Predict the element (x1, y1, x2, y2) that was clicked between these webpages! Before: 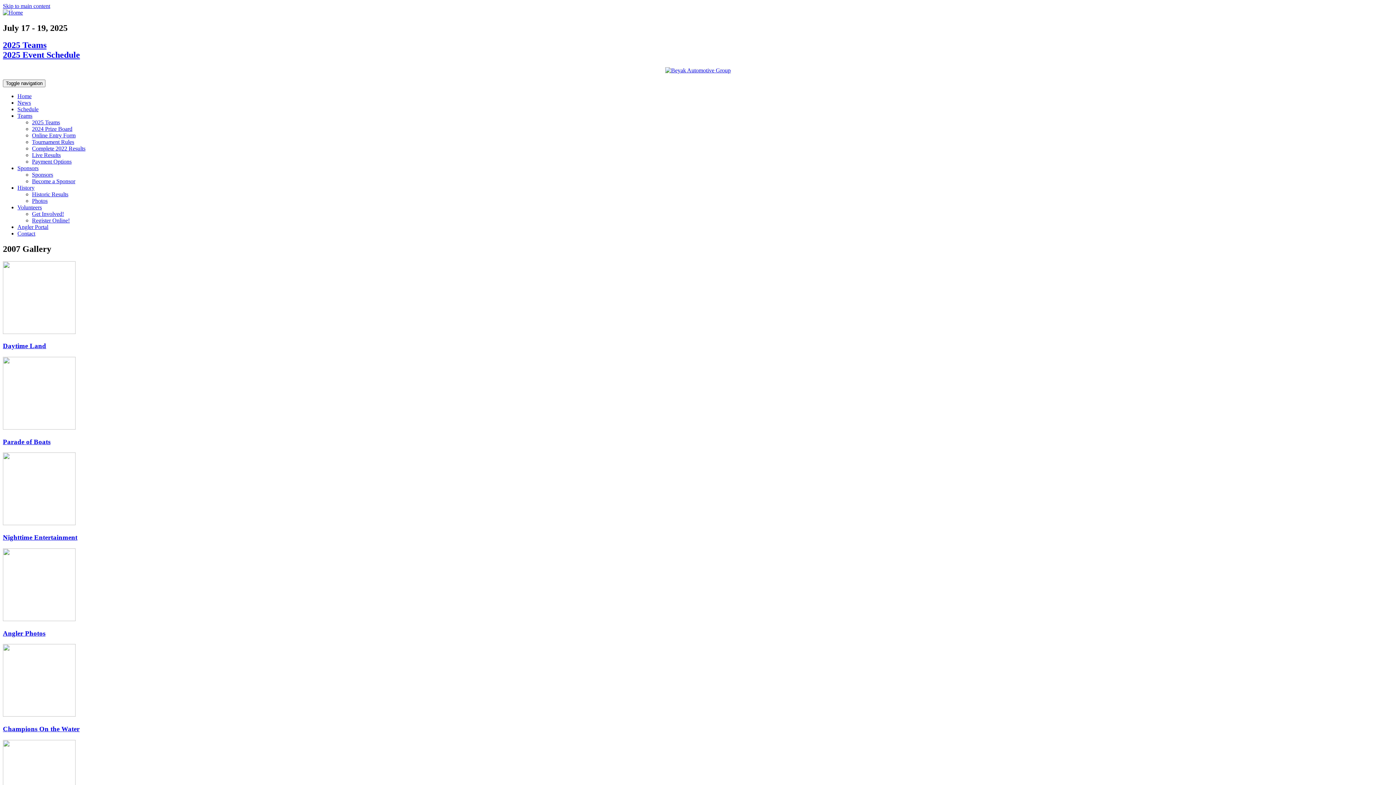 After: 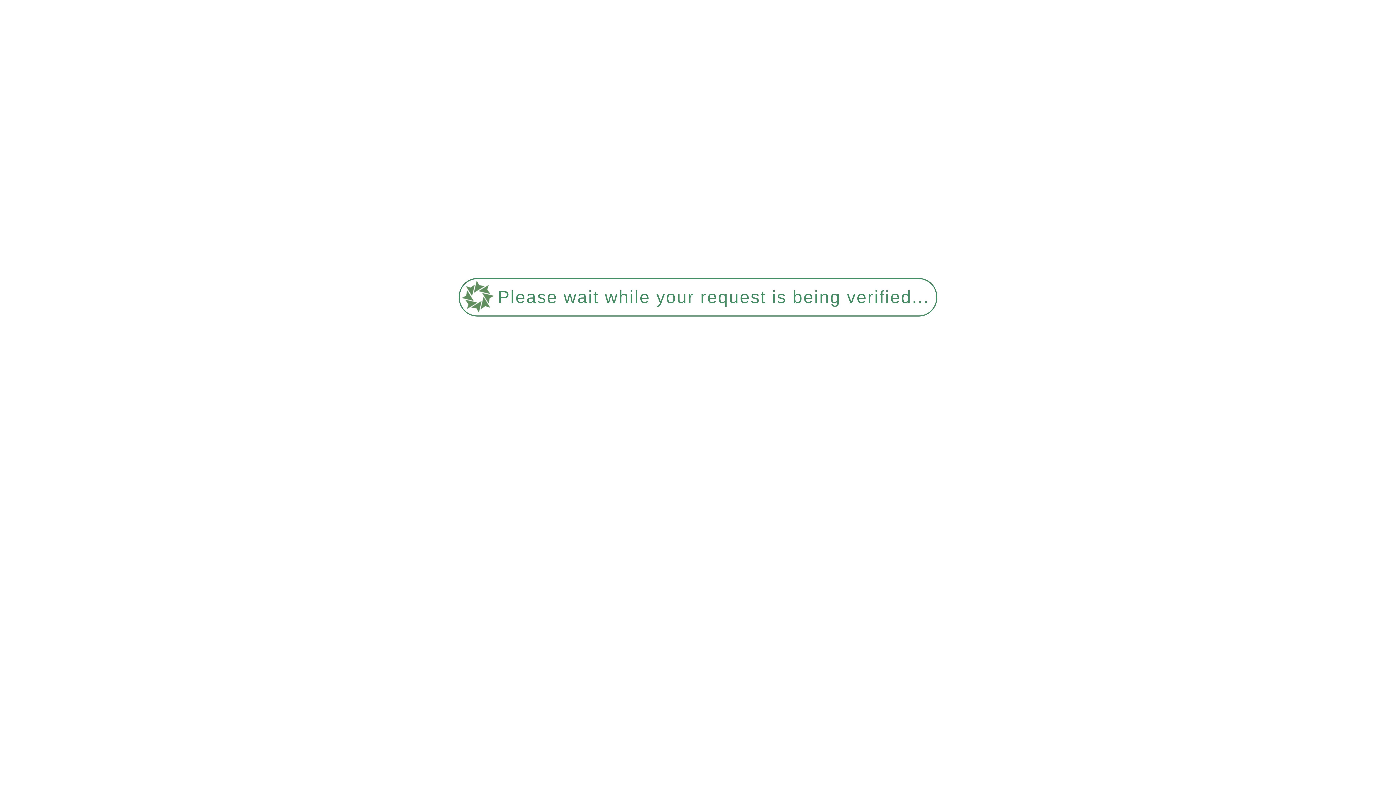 Action: bbox: (2, 712, 75, 718)